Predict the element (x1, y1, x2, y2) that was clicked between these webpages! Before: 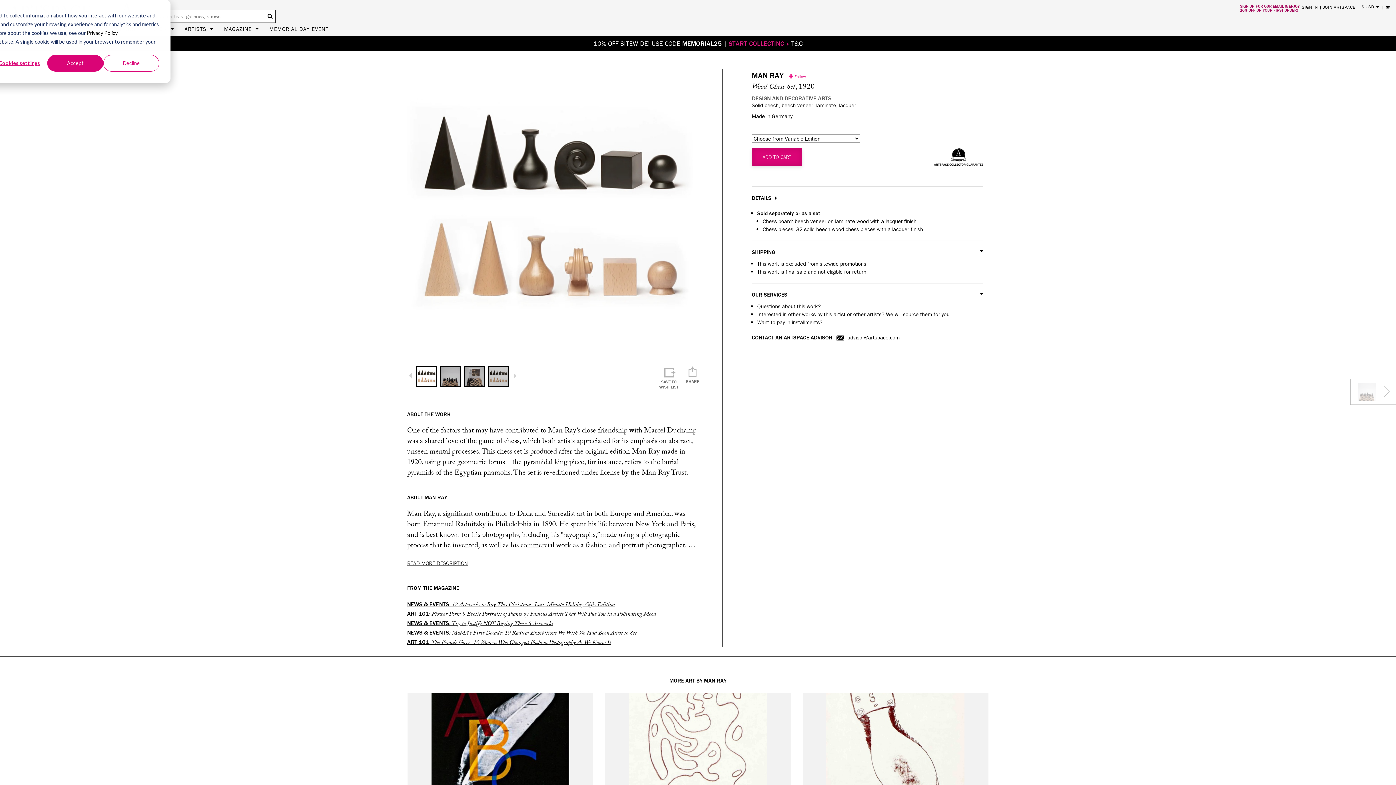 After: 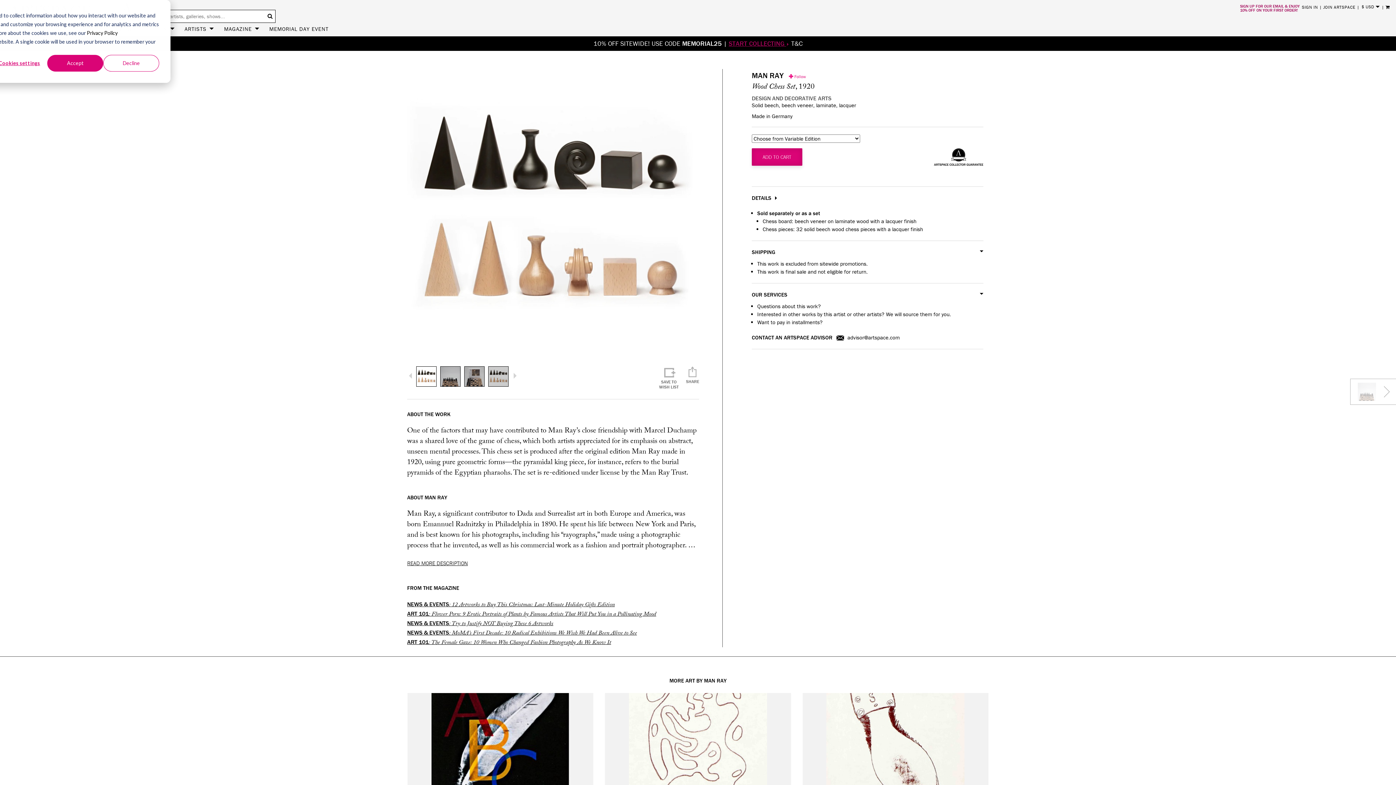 Action: label: START COLLECTING  bbox: (728, 40, 790, 47)